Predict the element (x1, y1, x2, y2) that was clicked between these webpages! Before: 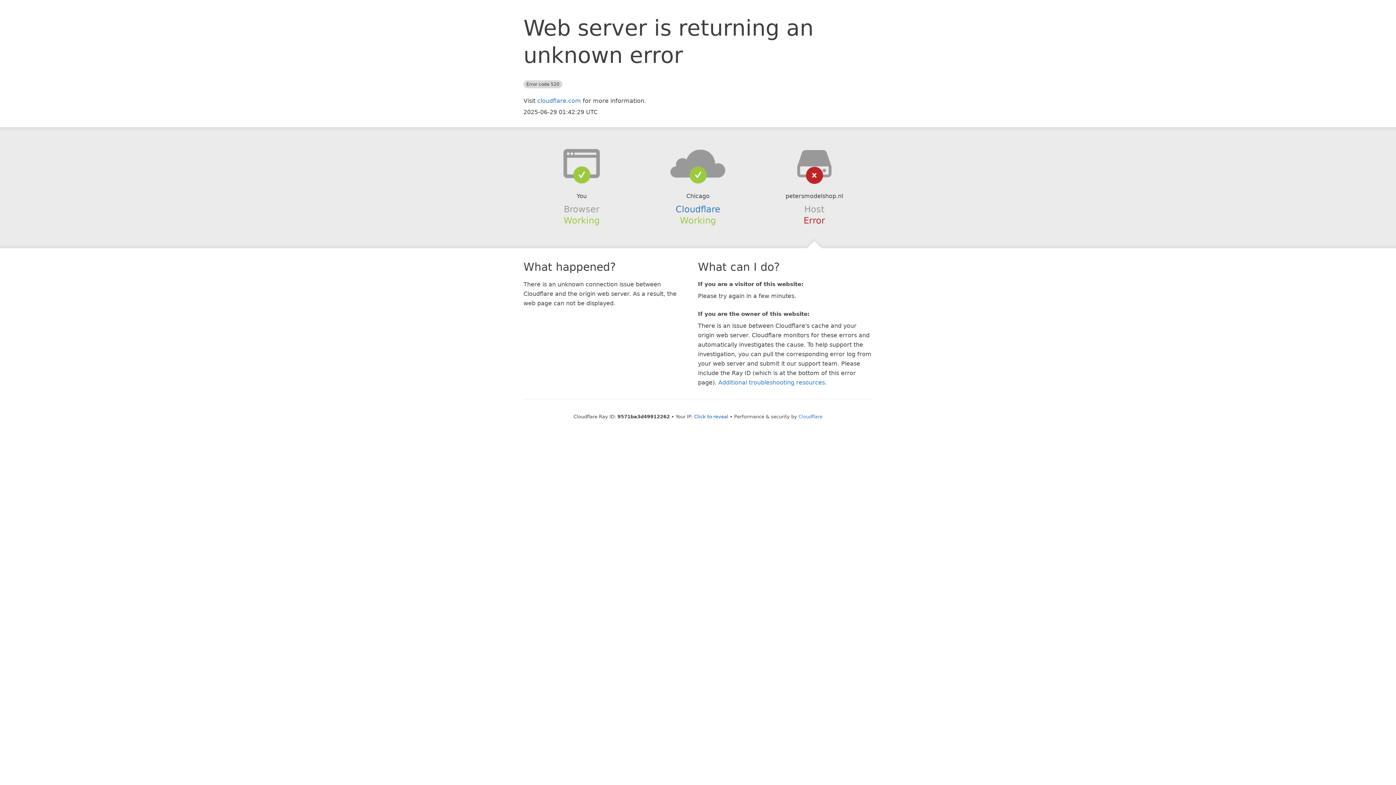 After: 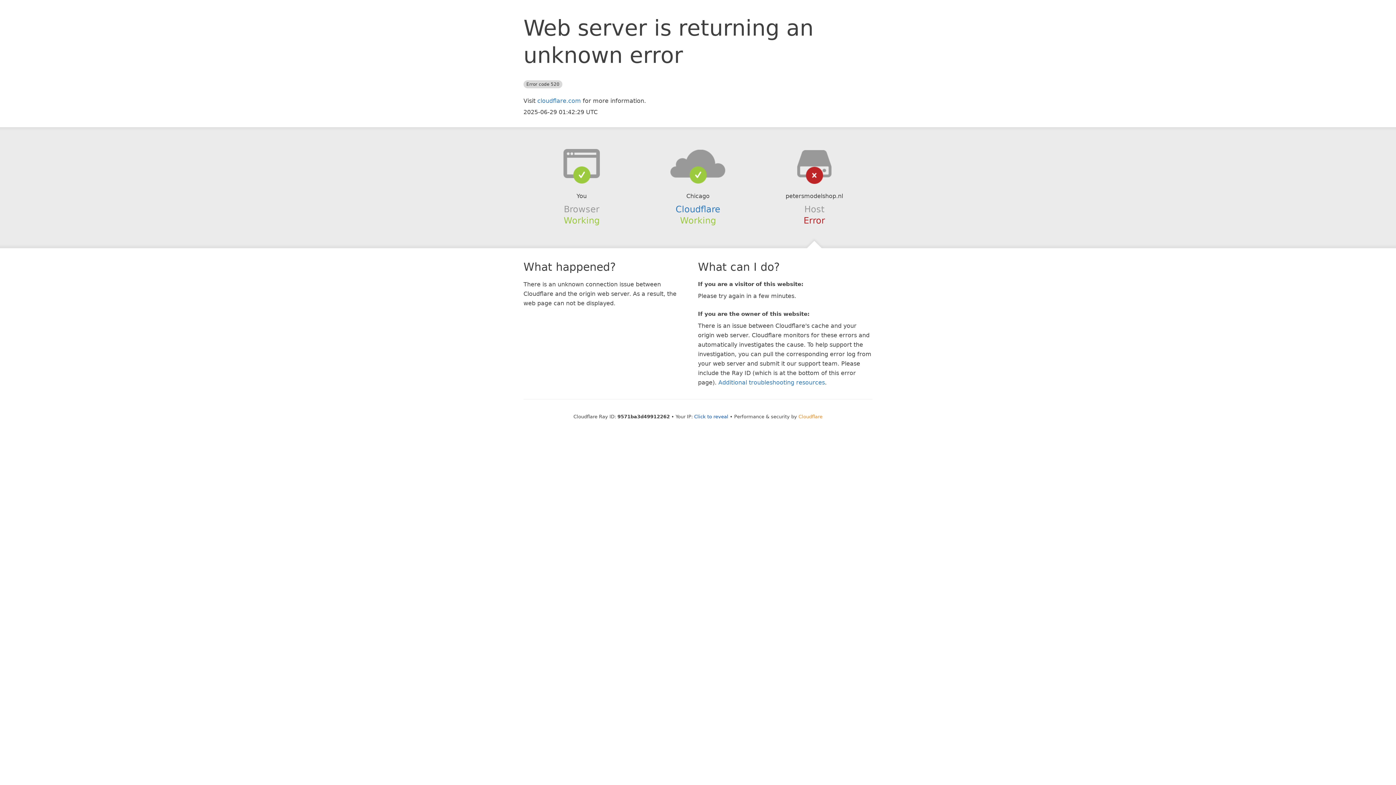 Action: label: Cloudflare bbox: (798, 414, 822, 419)